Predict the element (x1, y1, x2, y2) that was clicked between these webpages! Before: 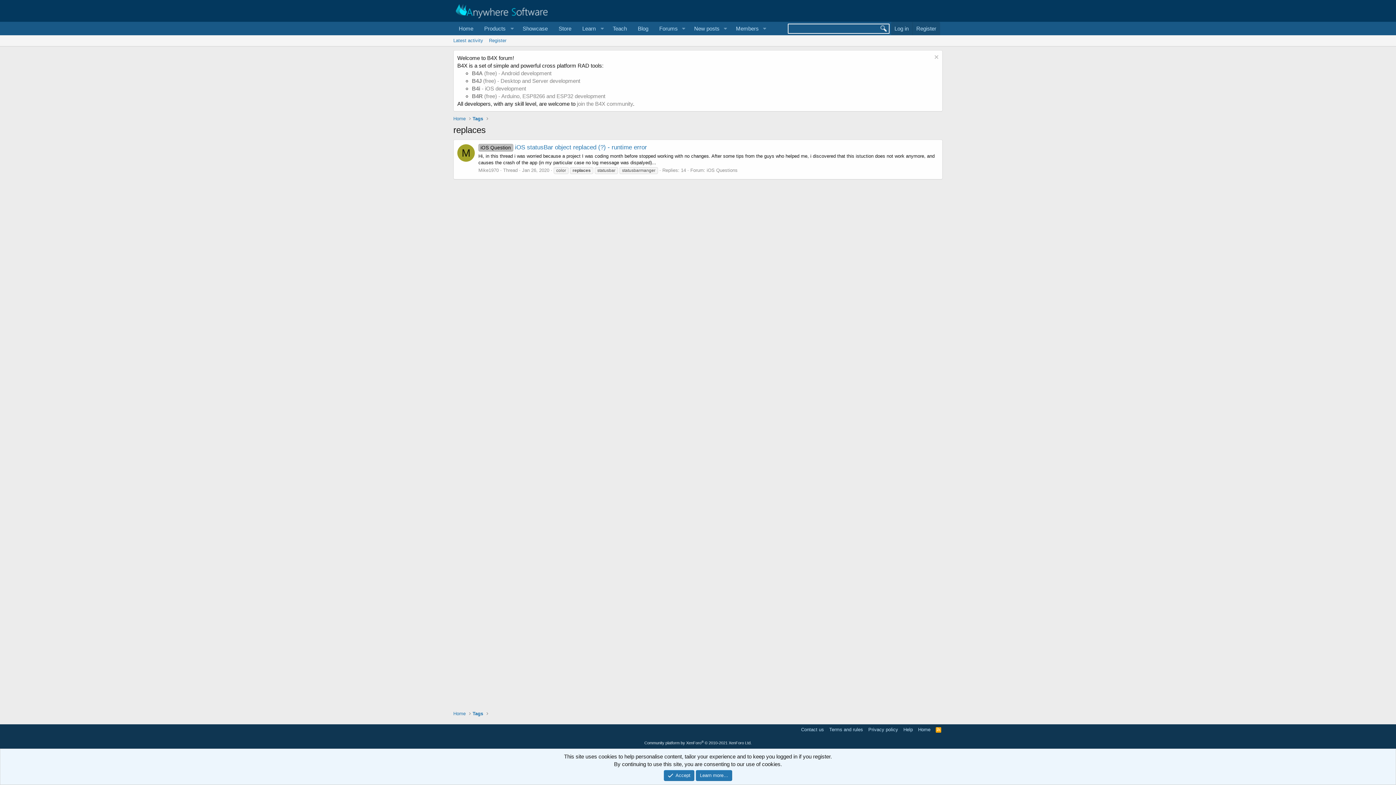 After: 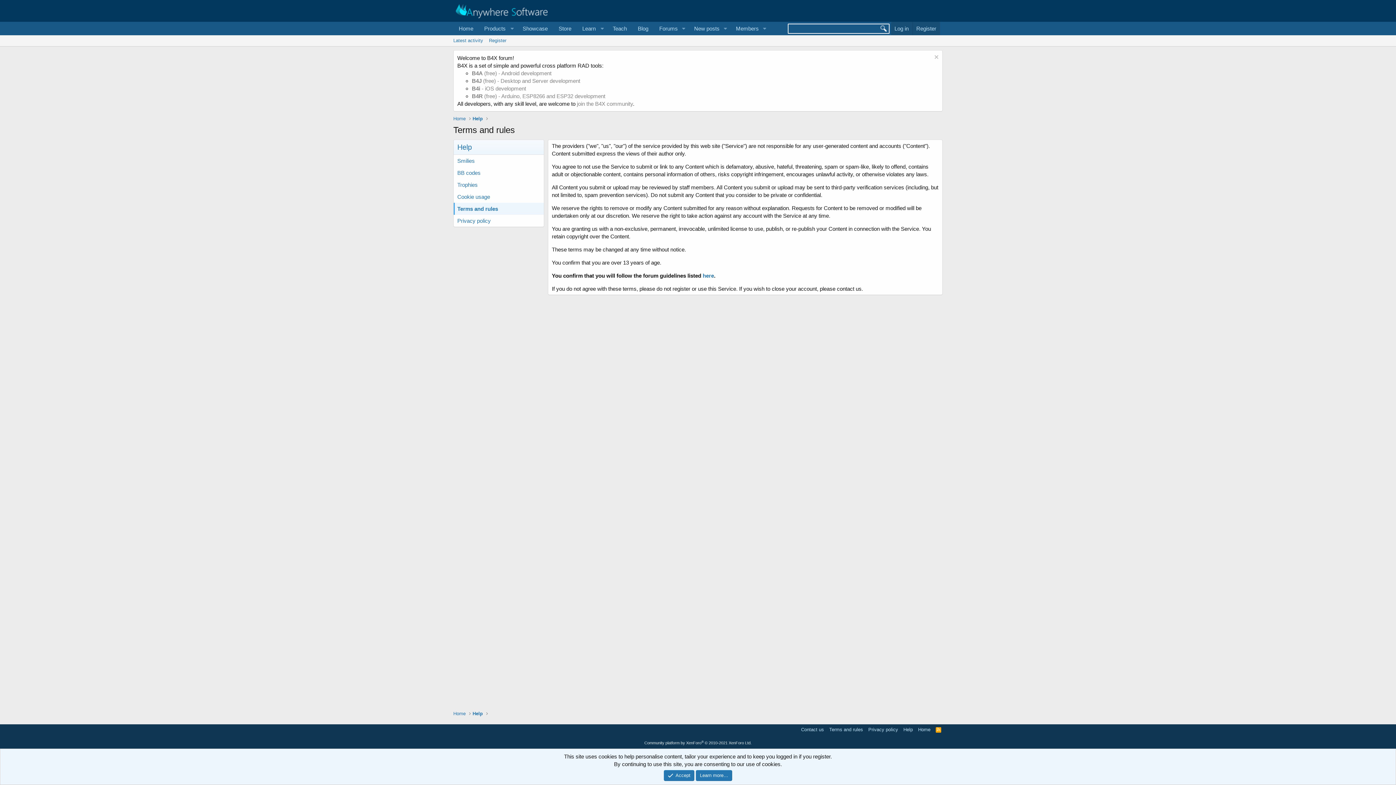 Action: bbox: (828, 726, 864, 733) label: Terms and rules